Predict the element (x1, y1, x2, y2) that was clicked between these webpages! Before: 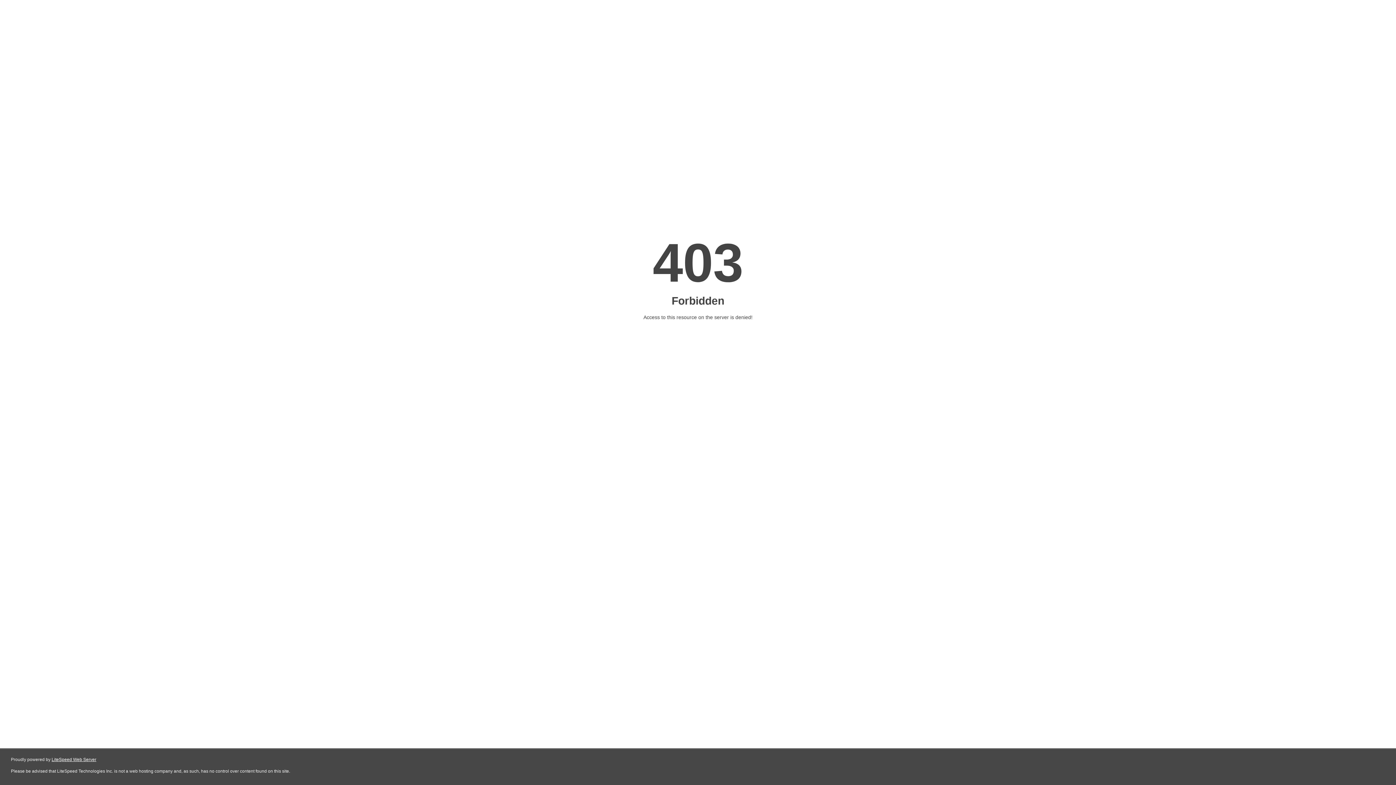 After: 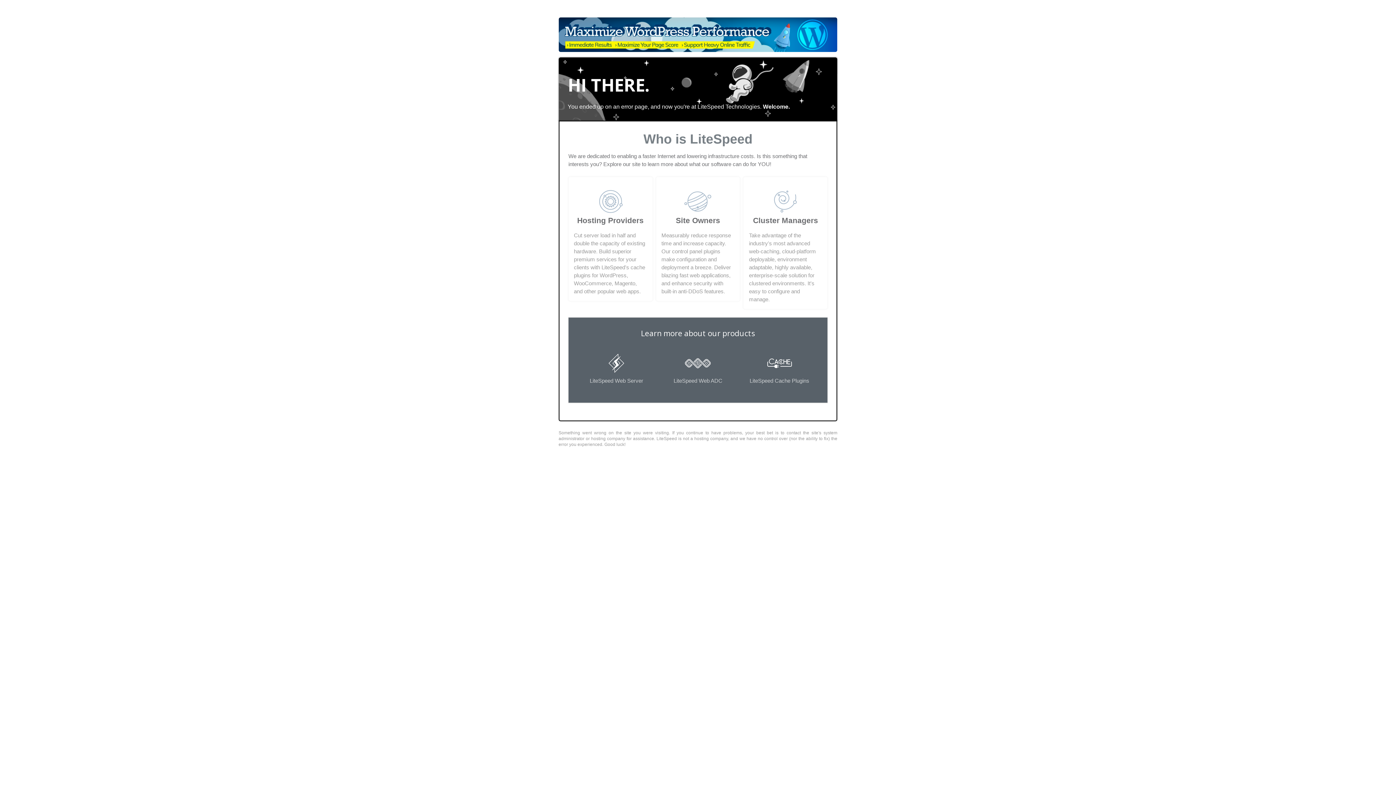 Action: label: LiteSpeed Web Server bbox: (51, 757, 96, 762)